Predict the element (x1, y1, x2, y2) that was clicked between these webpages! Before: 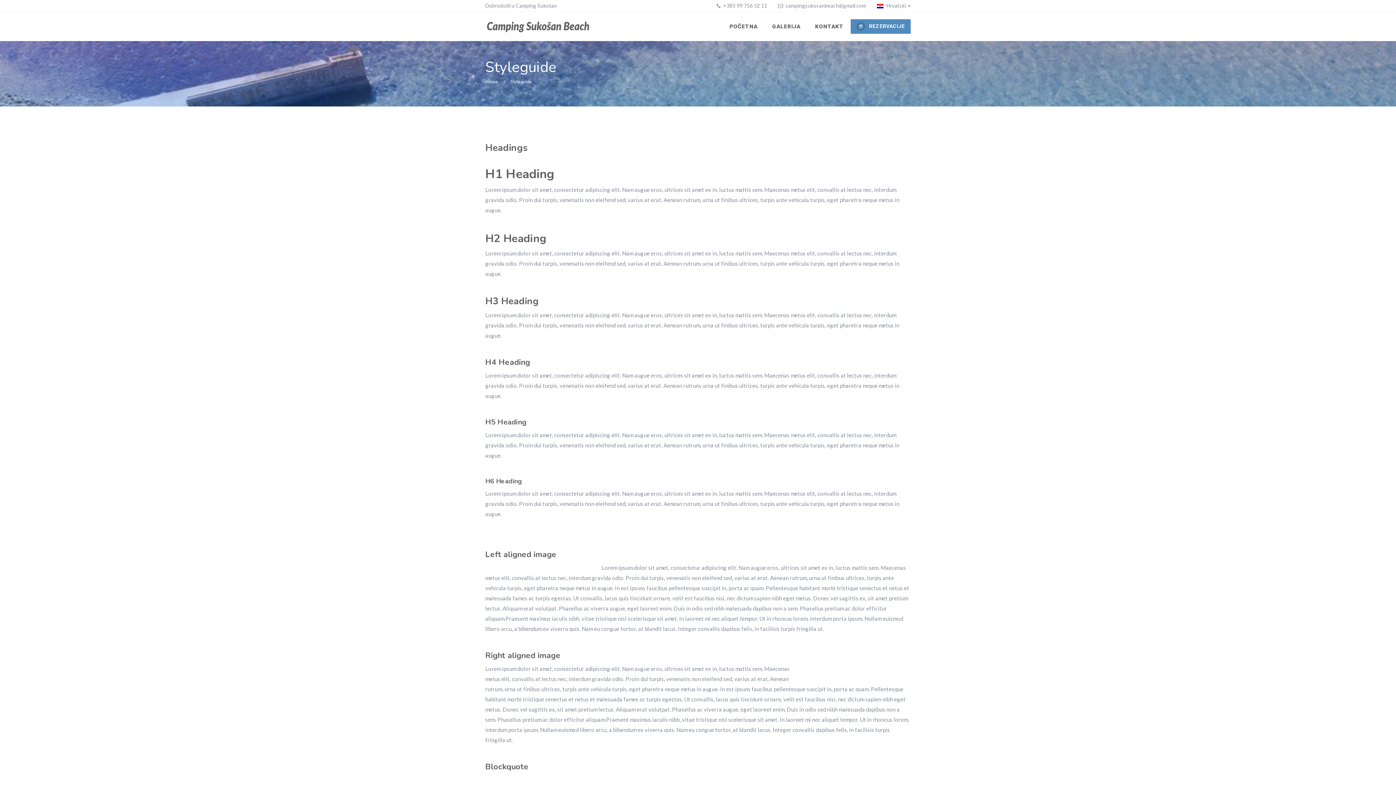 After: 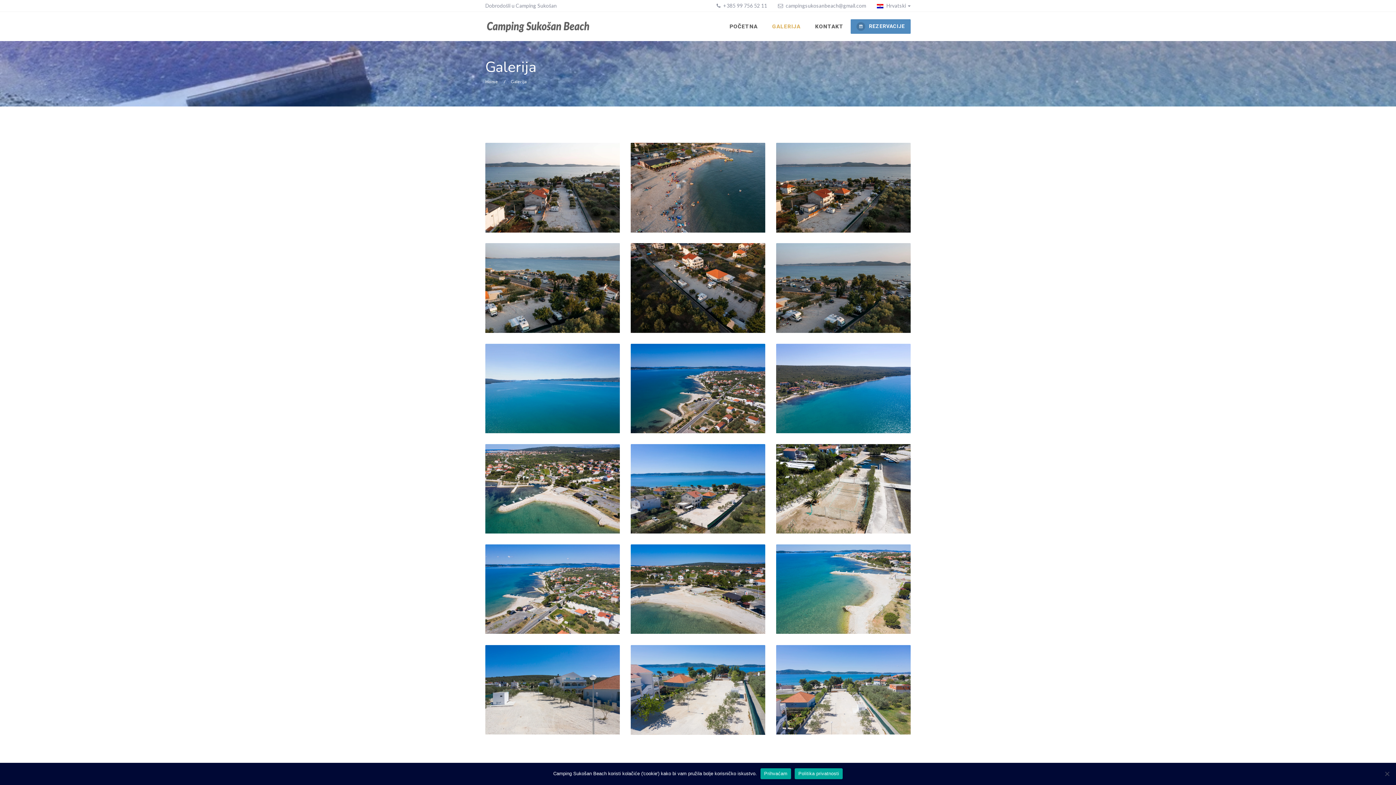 Action: bbox: (765, 12, 808, 41) label: GALERIJA